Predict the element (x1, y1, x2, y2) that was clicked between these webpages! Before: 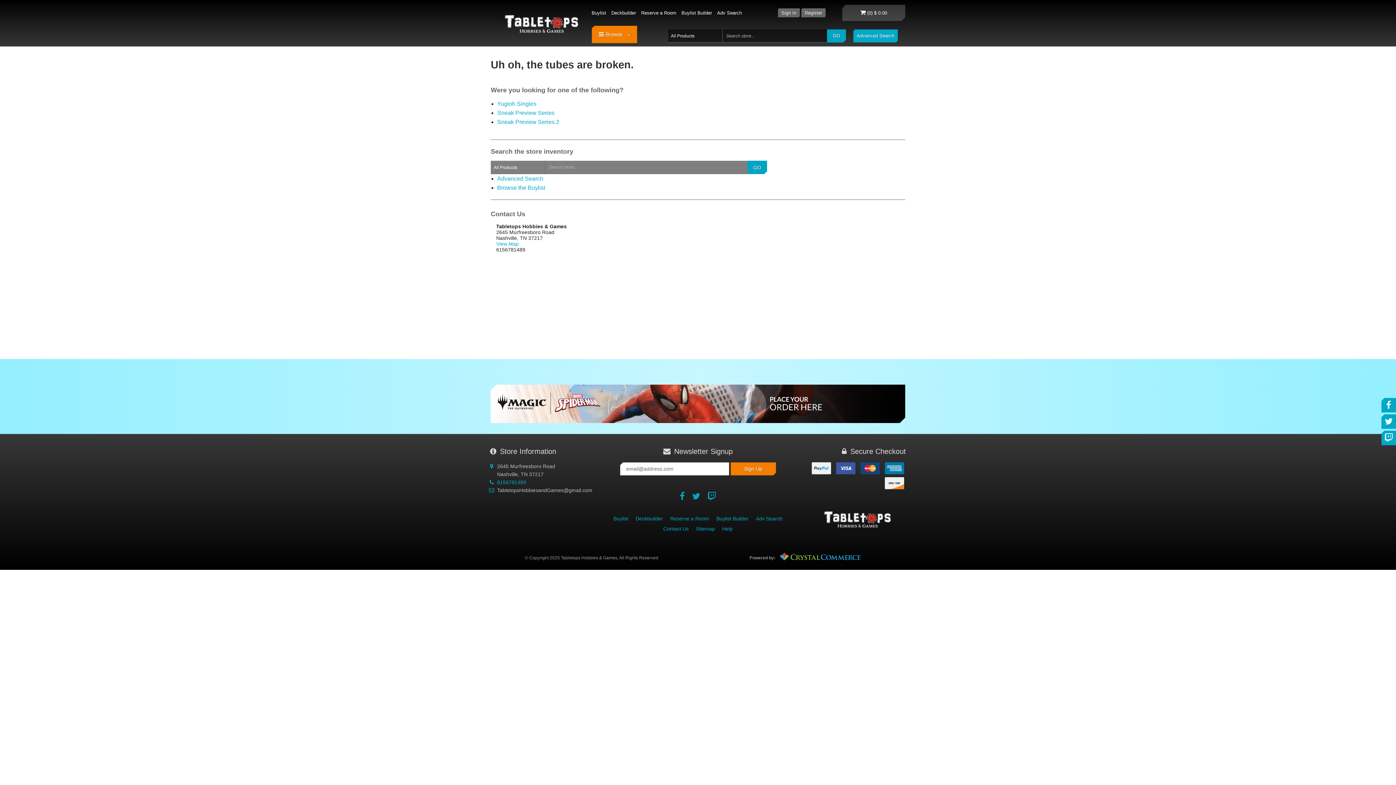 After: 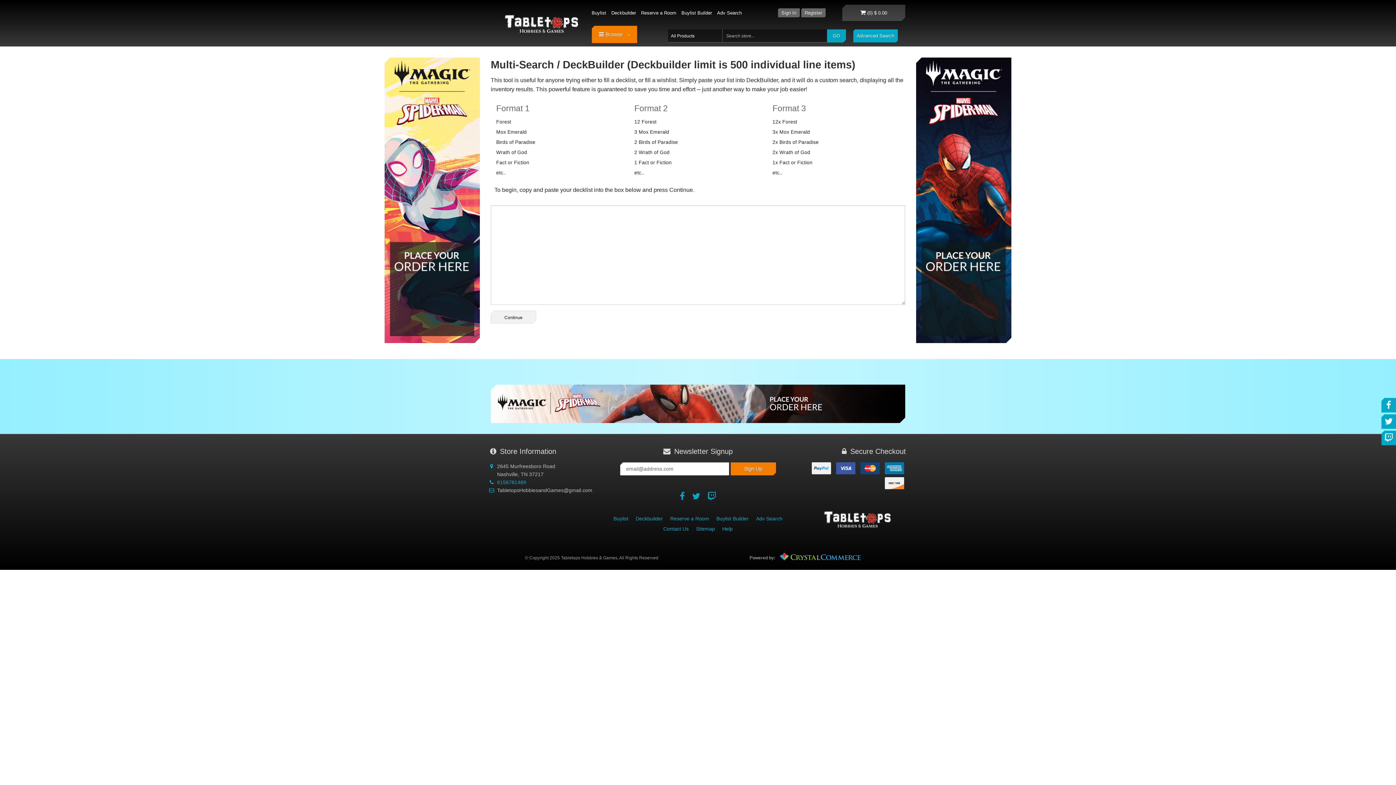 Action: bbox: (635, 516, 663, 521) label: Deckbuilder